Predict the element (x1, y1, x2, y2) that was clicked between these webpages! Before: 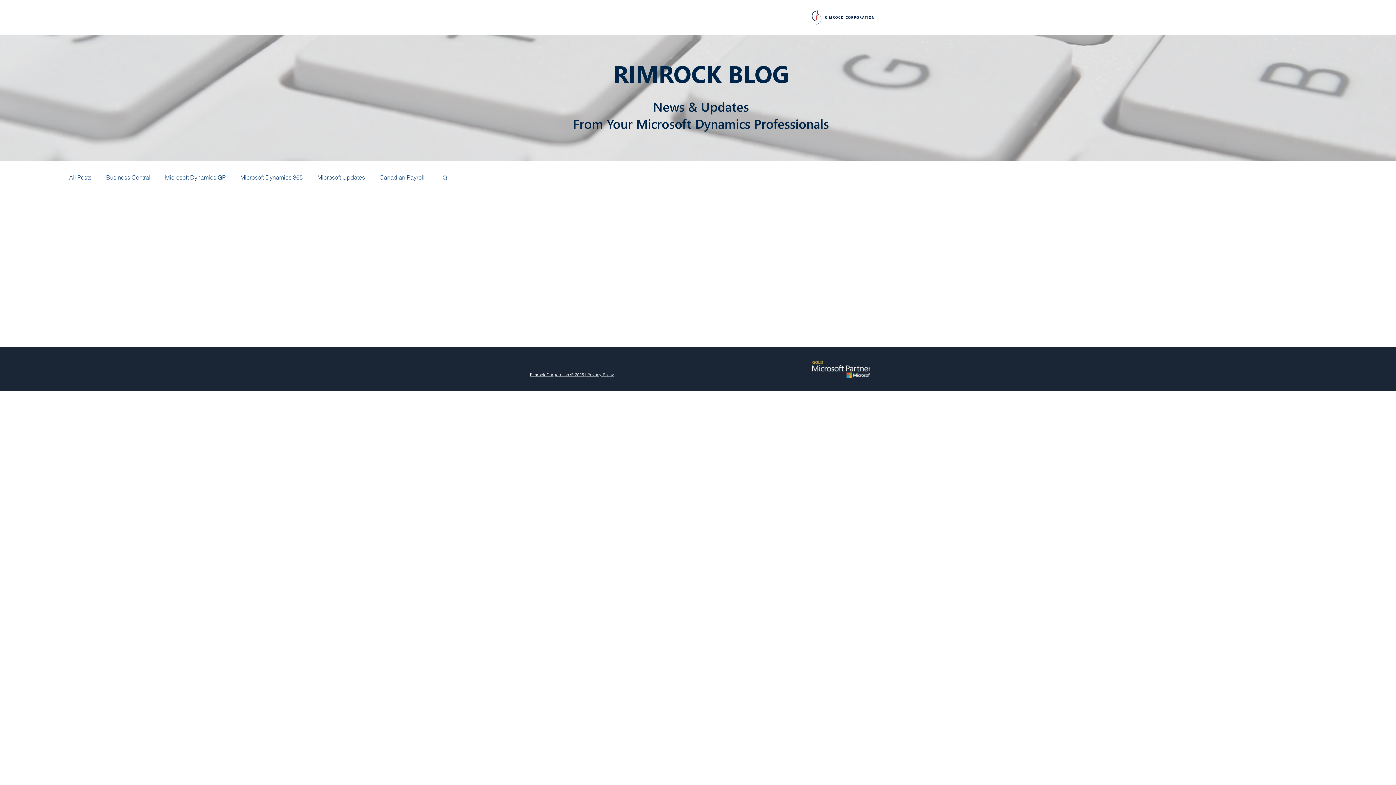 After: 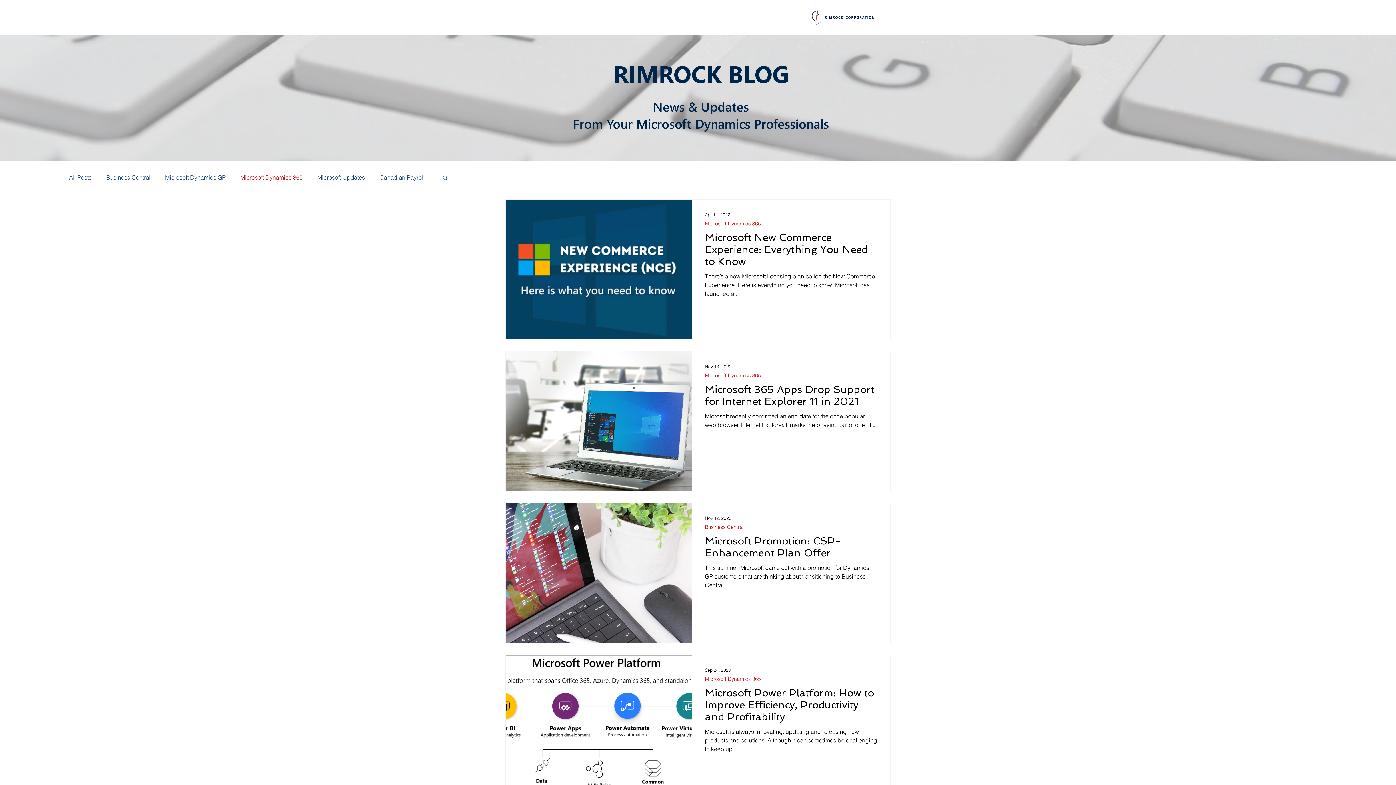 Action: bbox: (240, 173, 302, 181) label: Microsoft Dynamics 365